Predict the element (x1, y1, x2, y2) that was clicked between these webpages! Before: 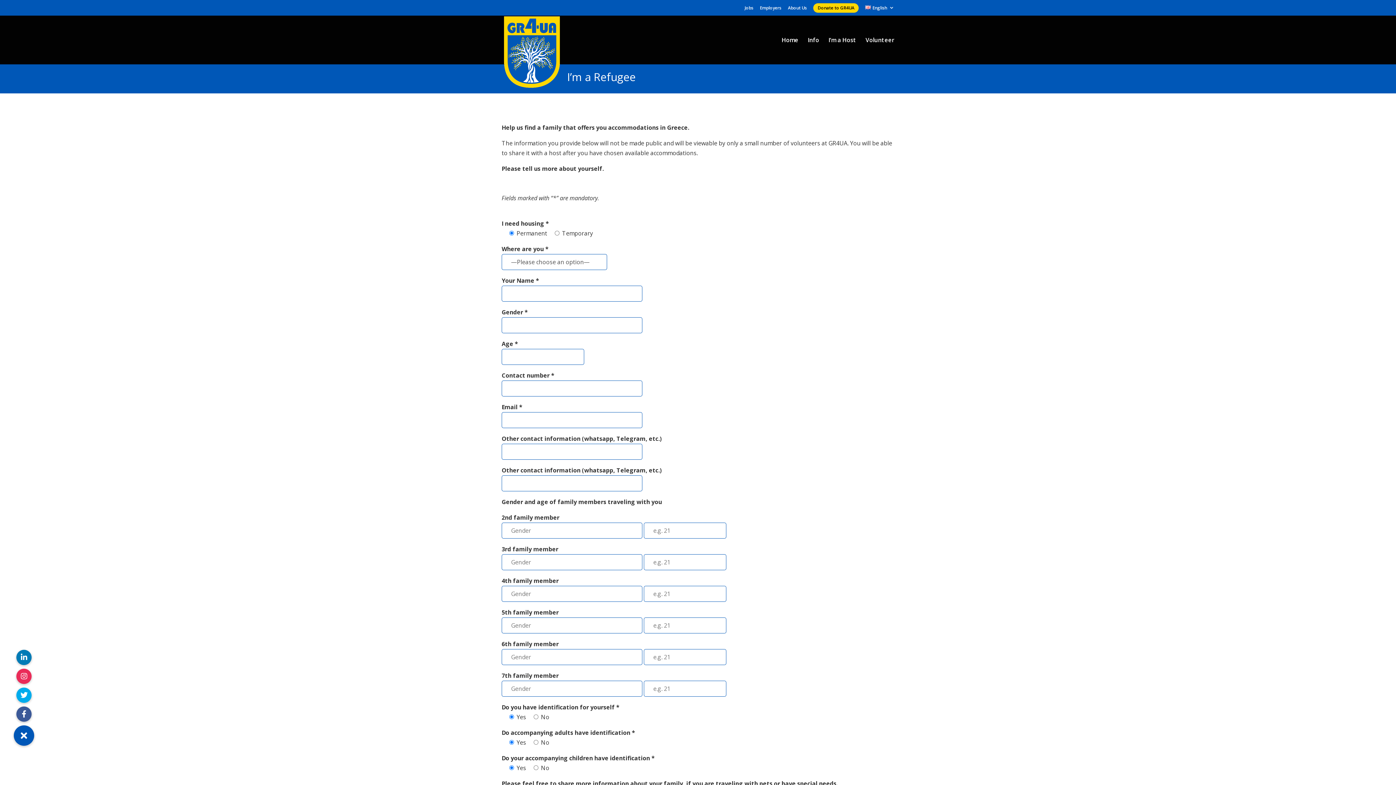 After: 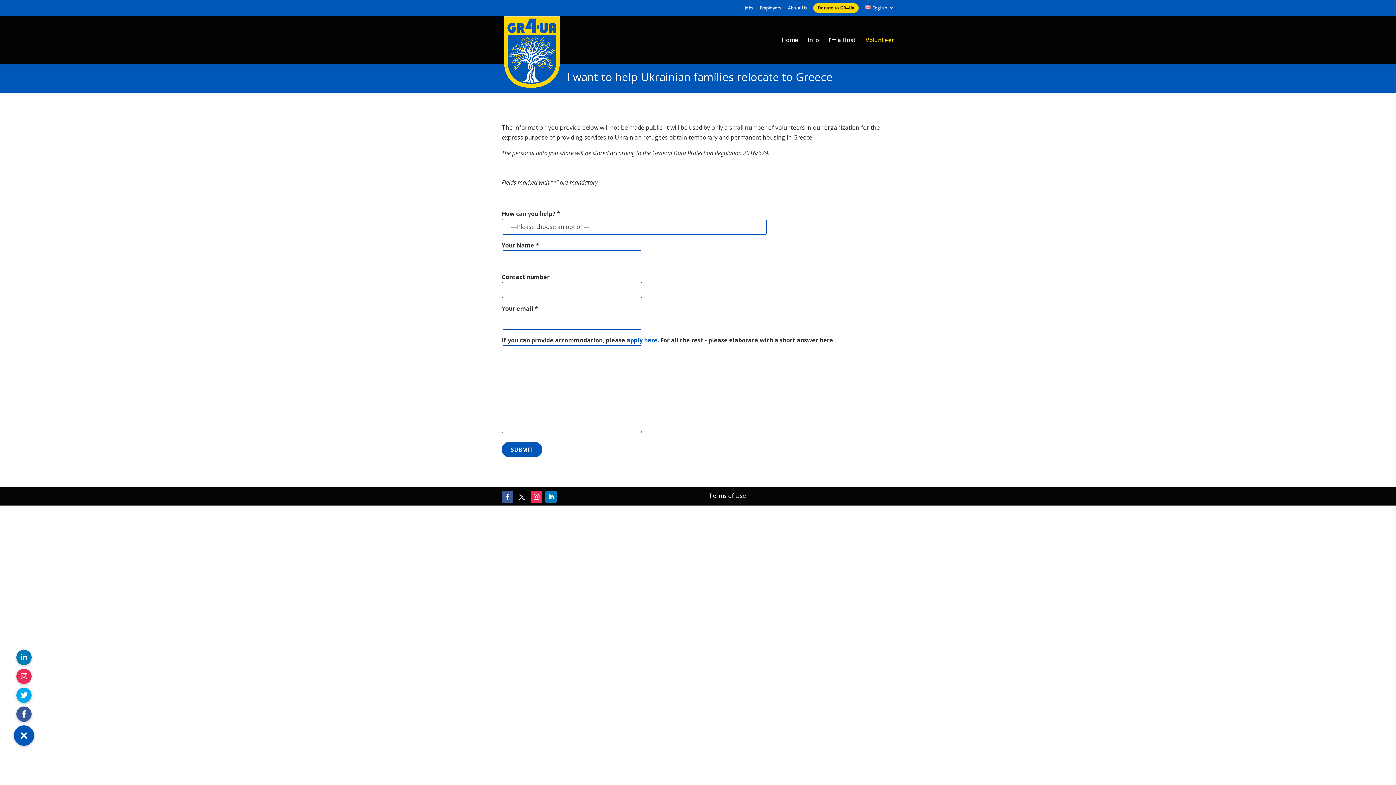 Action: bbox: (865, 37, 894, 64) label: Volunteer